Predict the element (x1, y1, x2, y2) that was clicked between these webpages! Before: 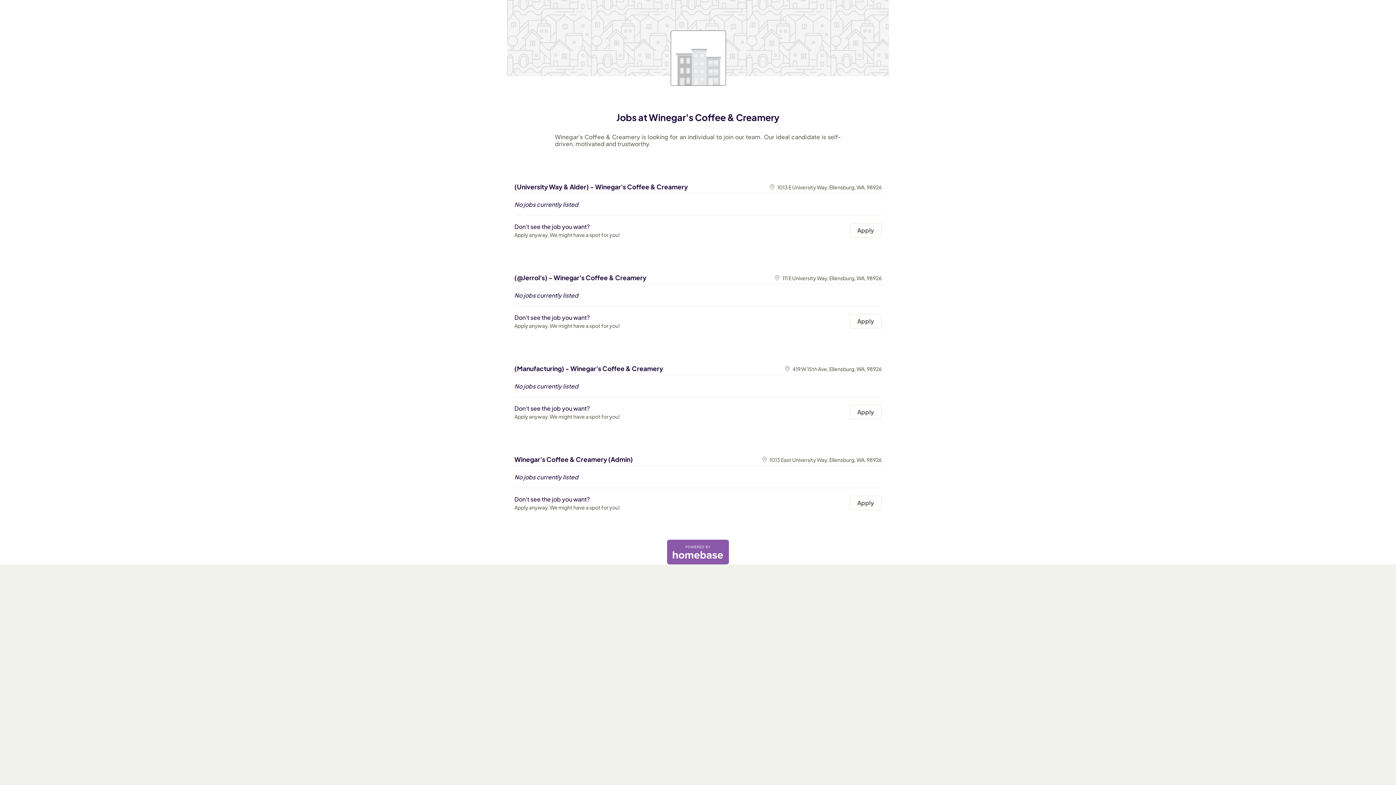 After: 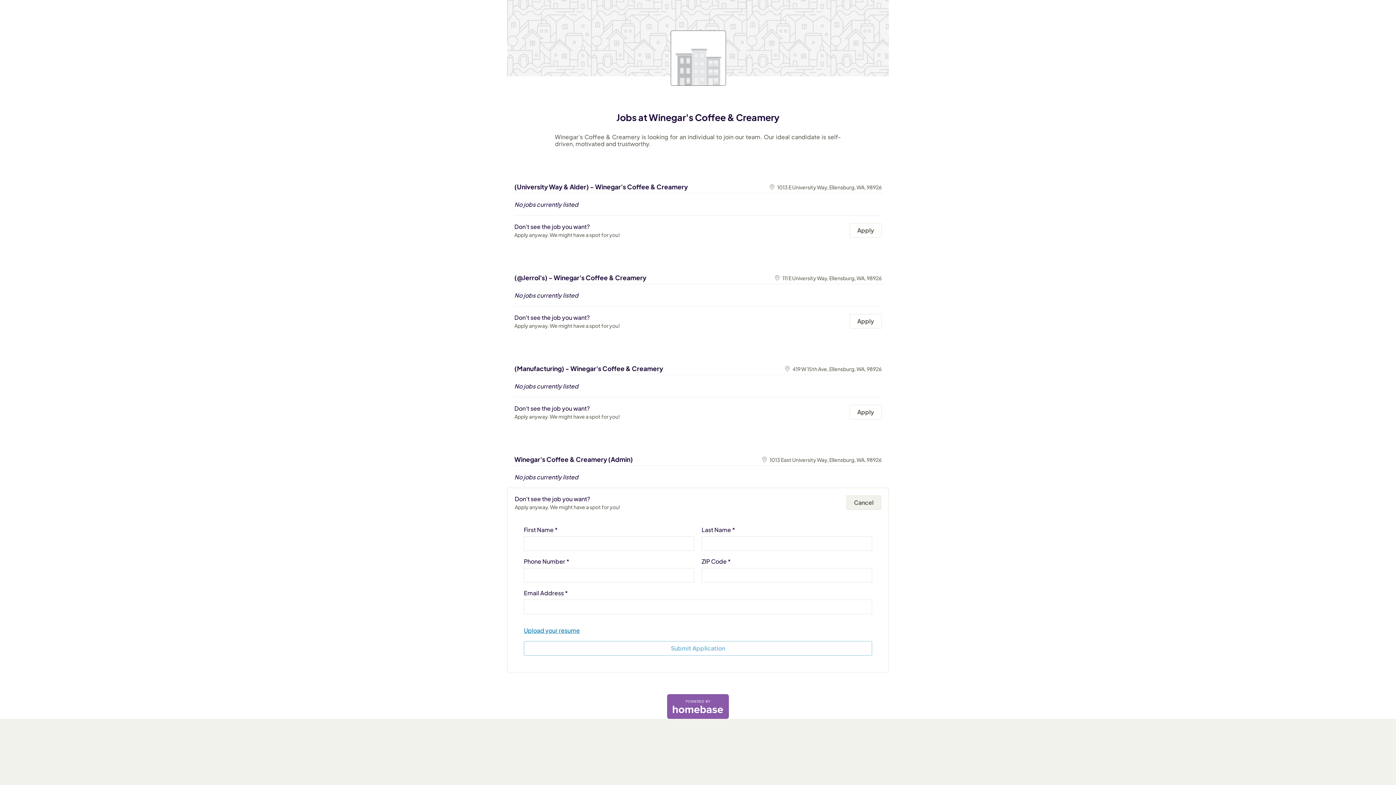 Action: bbox: (849, 496, 881, 510) label: Apply